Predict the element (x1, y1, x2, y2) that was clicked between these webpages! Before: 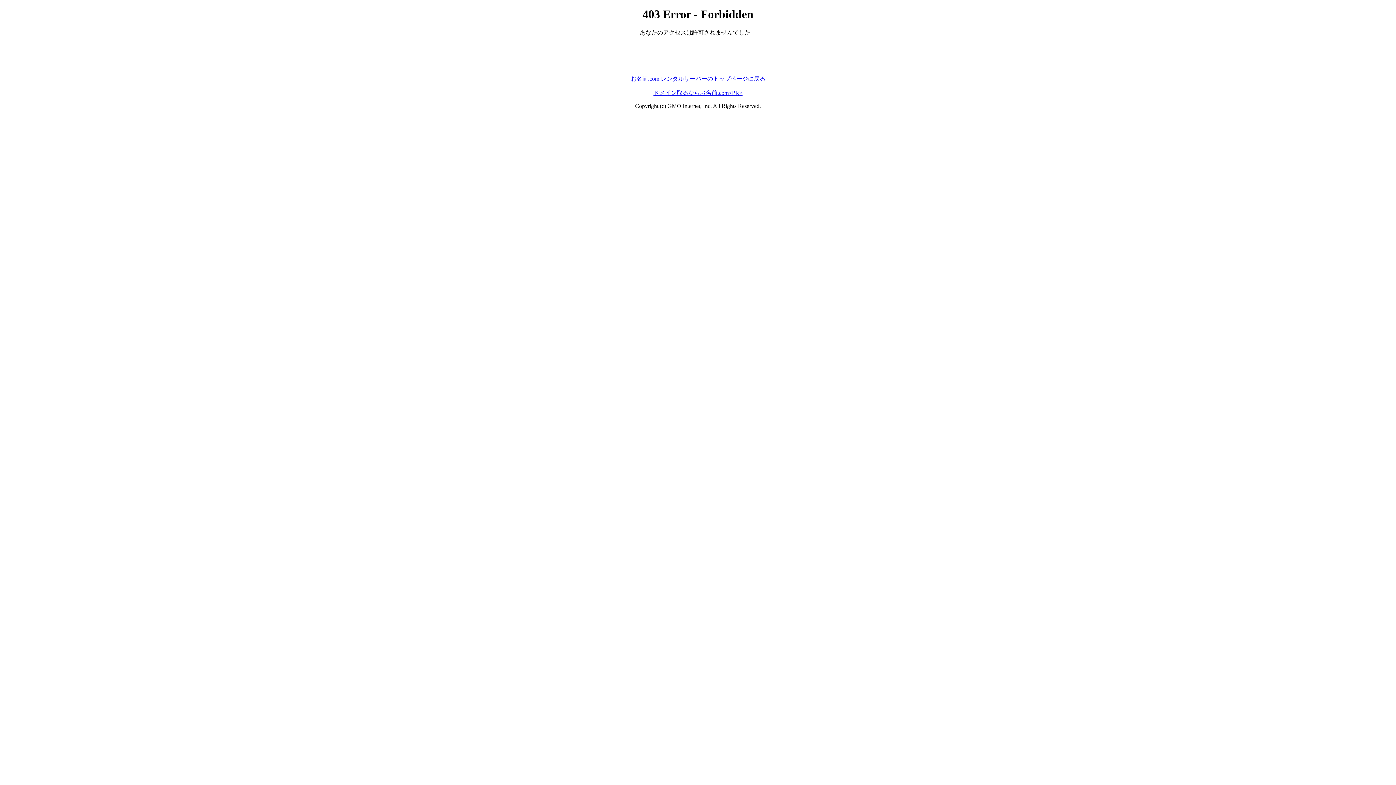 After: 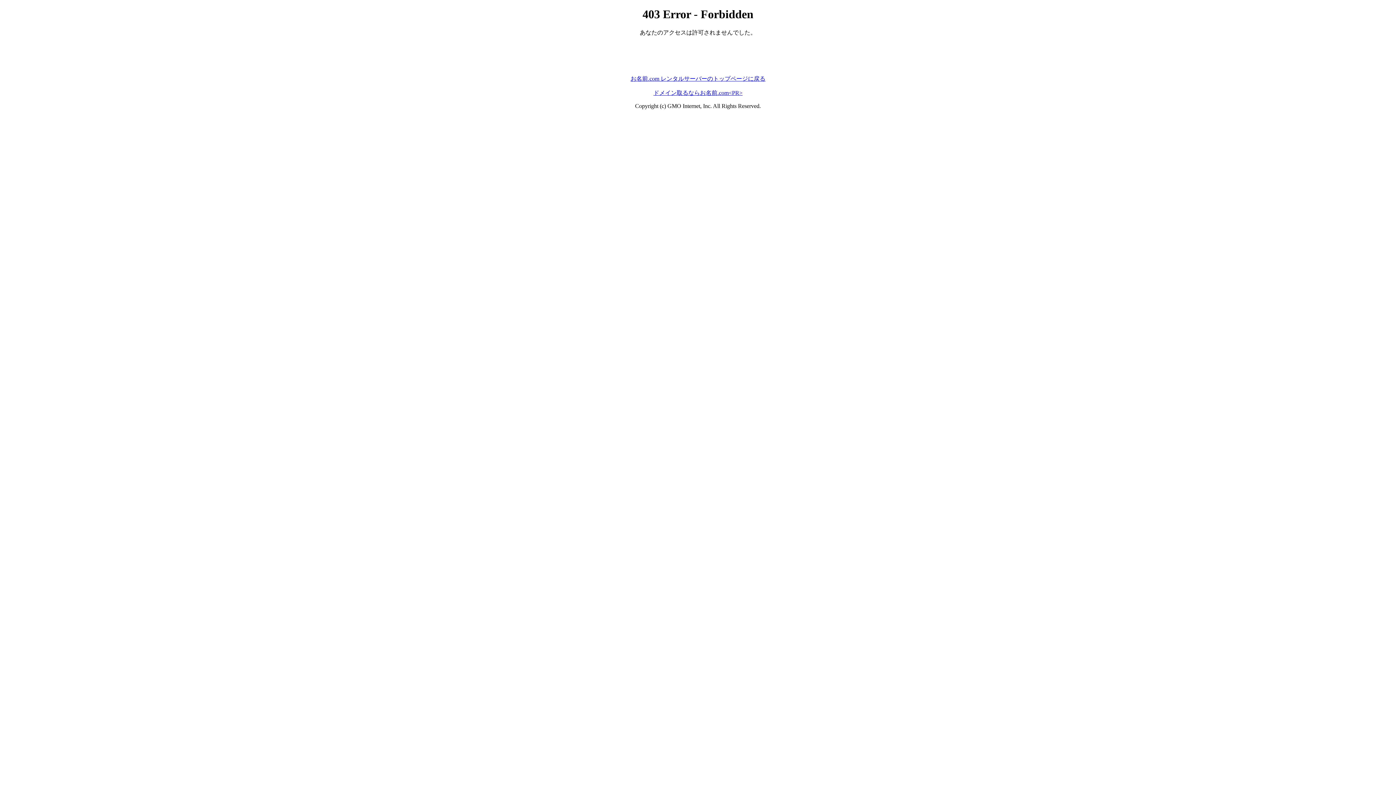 Action: bbox: (630, 75, 765, 81) label: お名前.com レンタルサーバーのトップページに戻る